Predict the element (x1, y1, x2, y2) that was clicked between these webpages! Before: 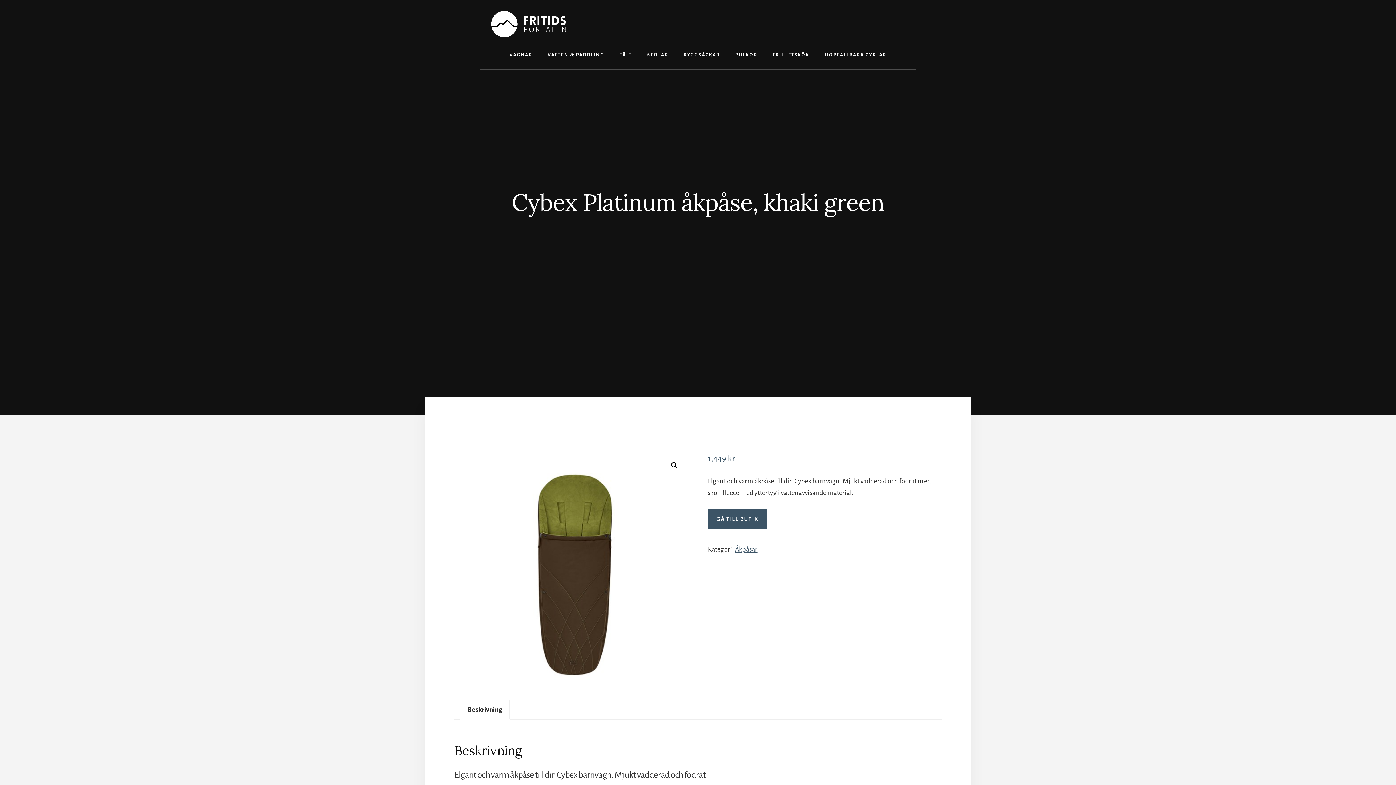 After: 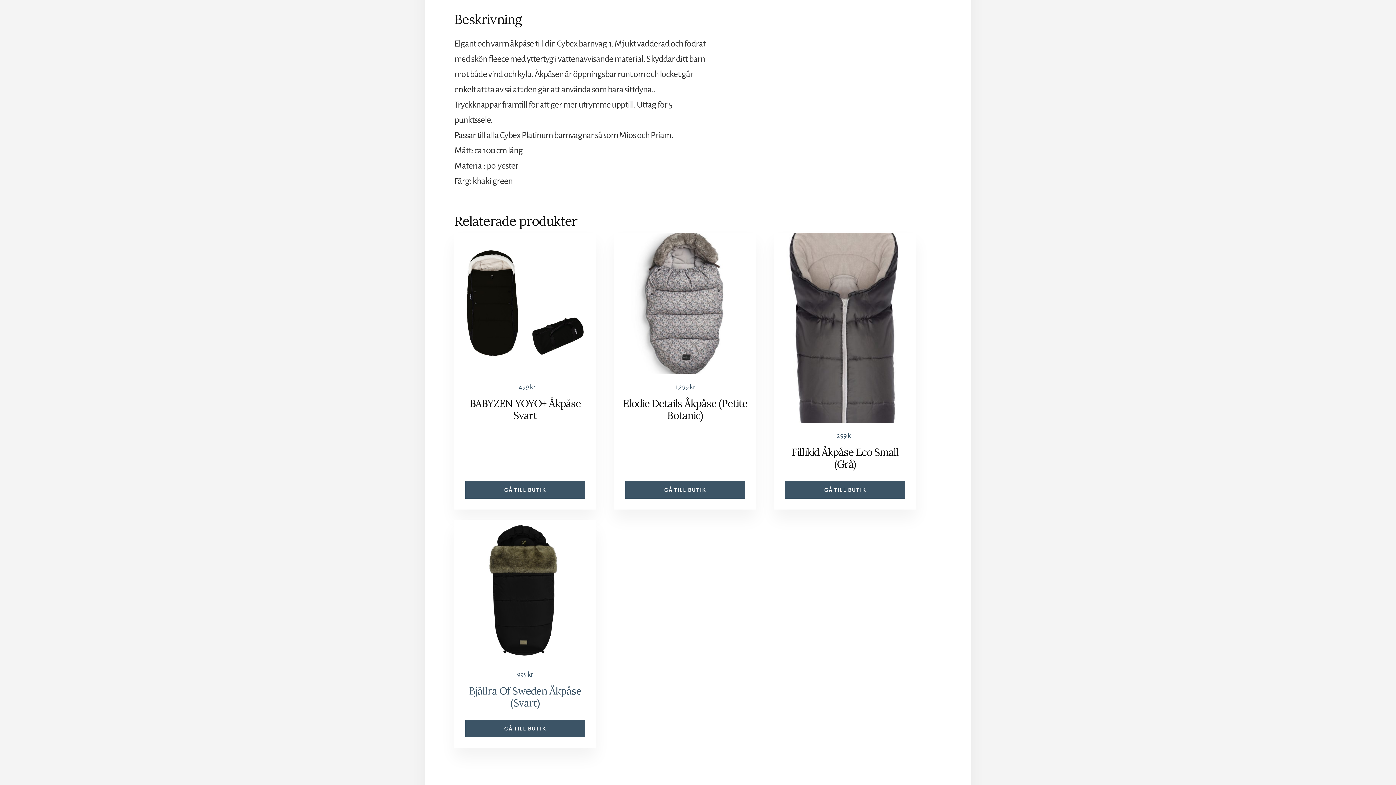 Action: bbox: (460, 700, 509, 719) label: Beskrivning